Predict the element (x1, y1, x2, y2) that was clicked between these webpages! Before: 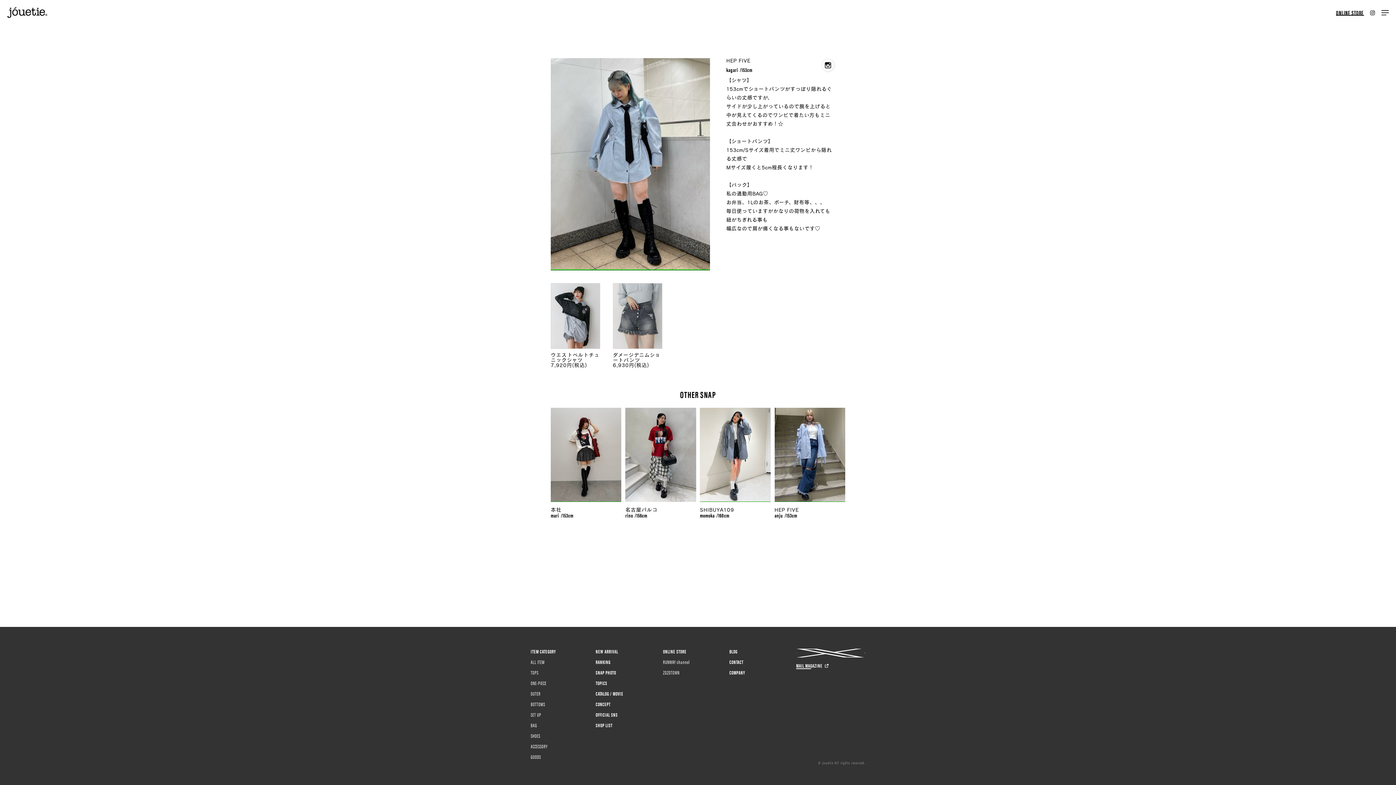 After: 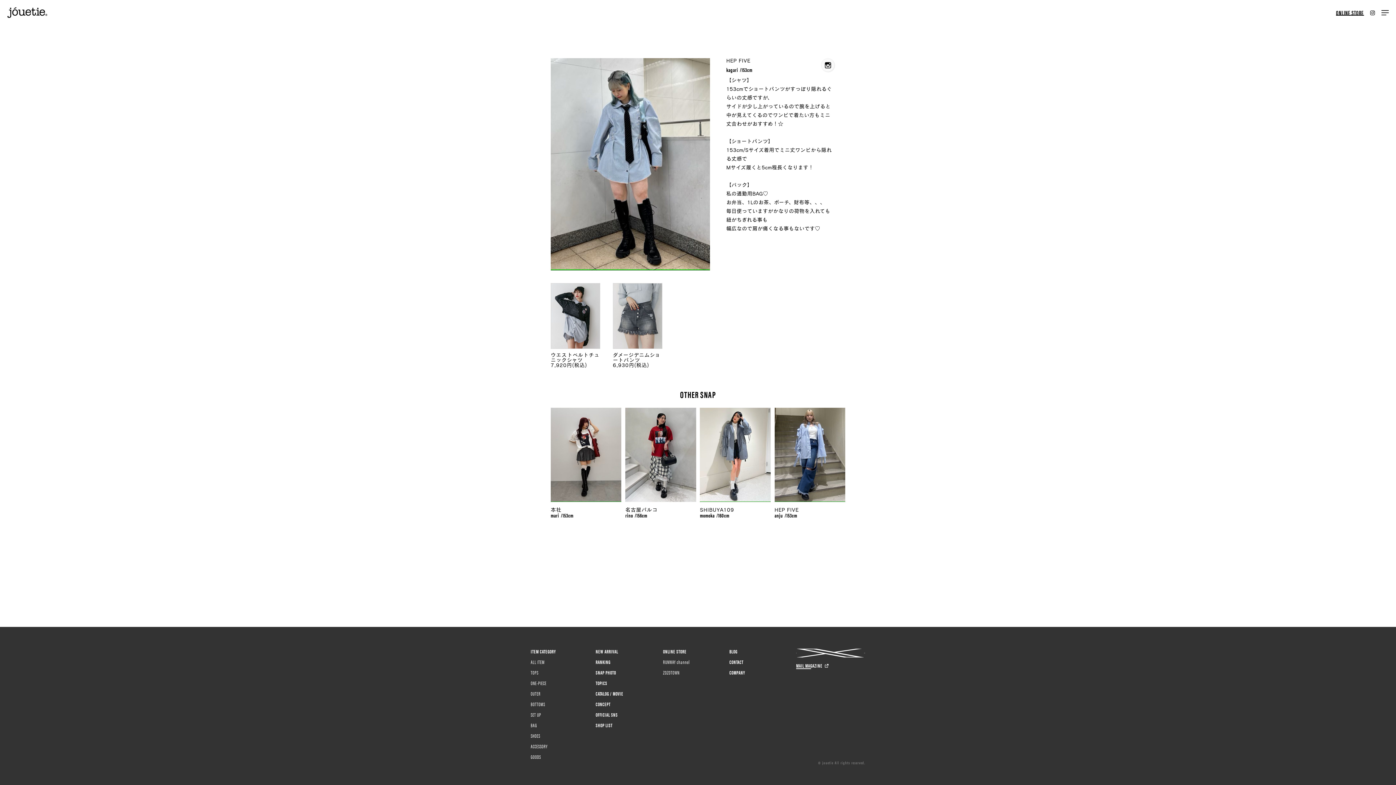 Action: bbox: (729, 648, 737, 655) label: BLOG